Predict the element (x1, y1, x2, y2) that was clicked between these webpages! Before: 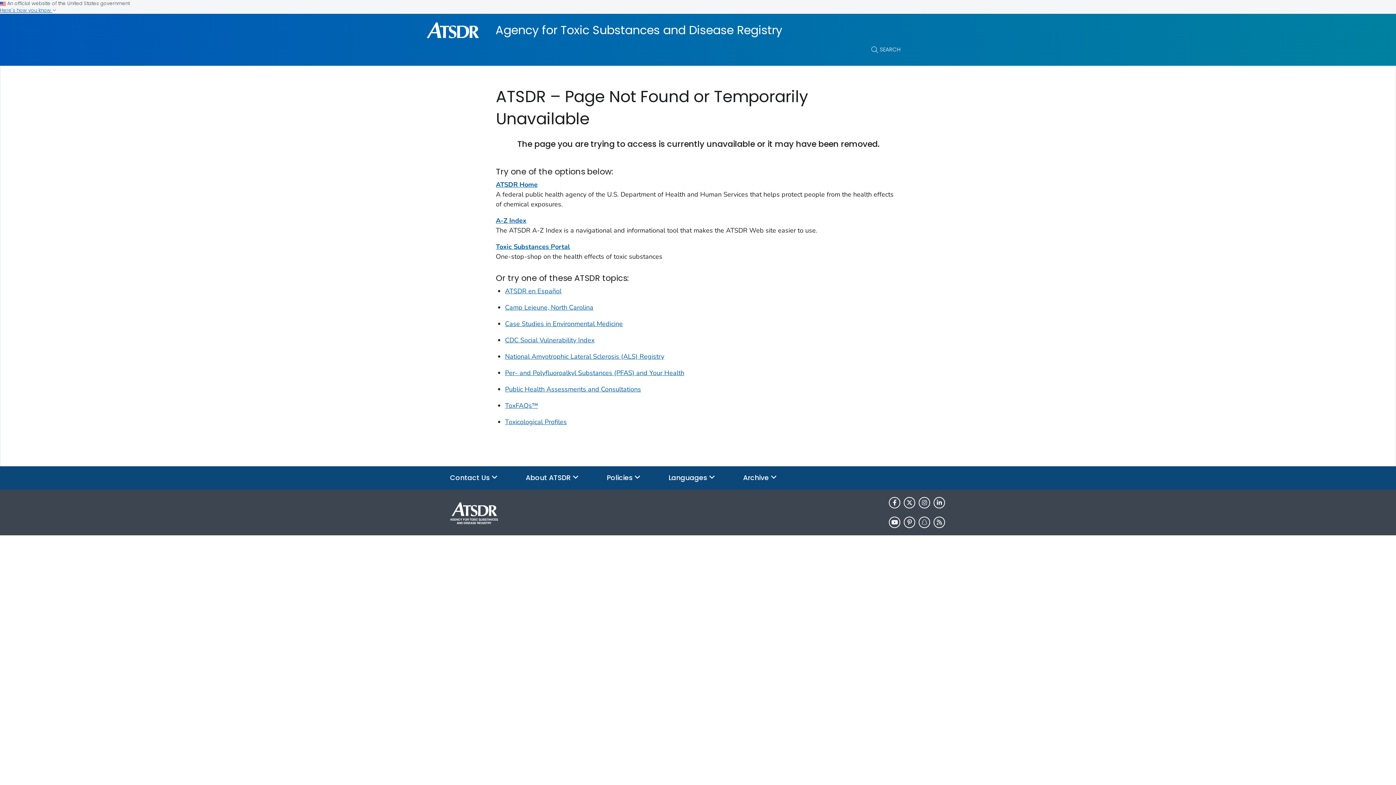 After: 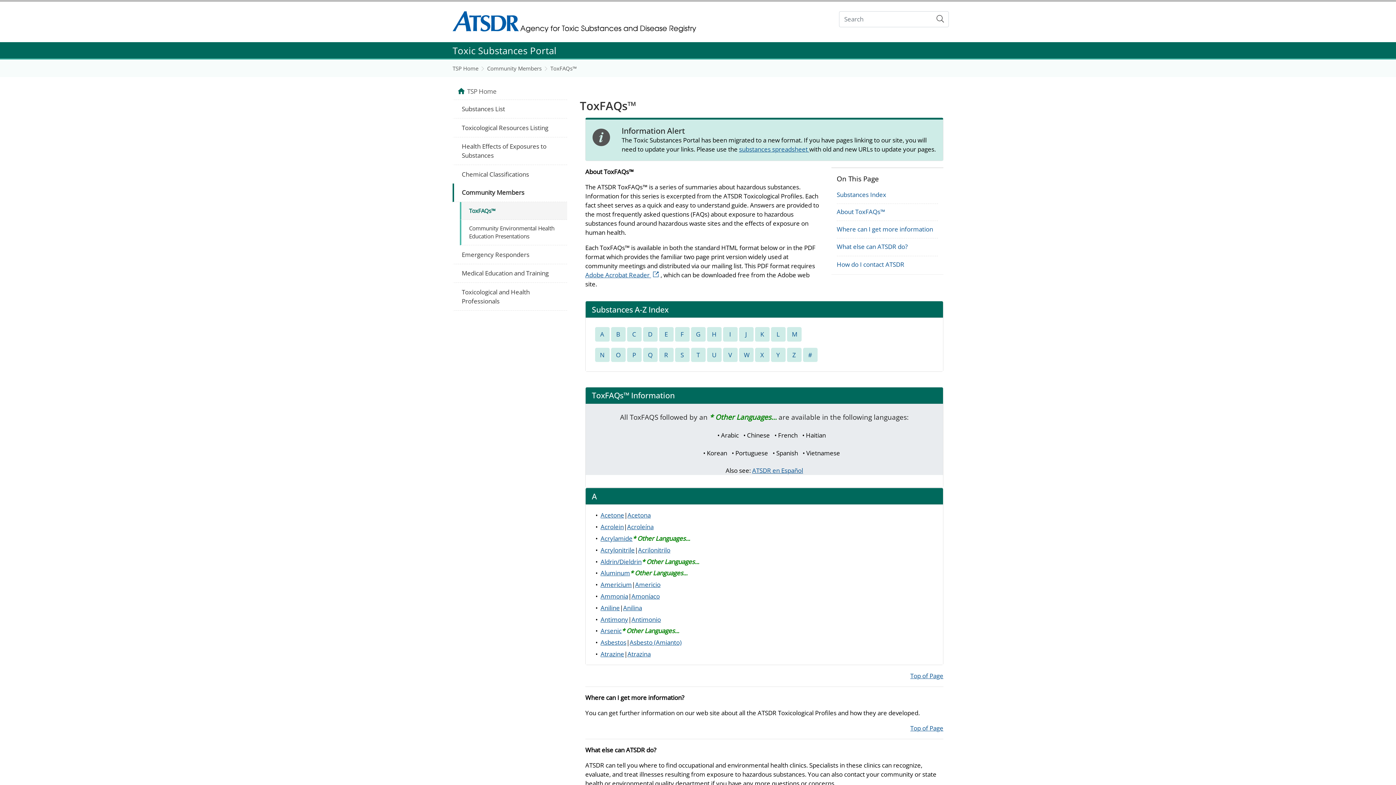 Action: bbox: (505, 401, 538, 410) label: ToxFAQs™